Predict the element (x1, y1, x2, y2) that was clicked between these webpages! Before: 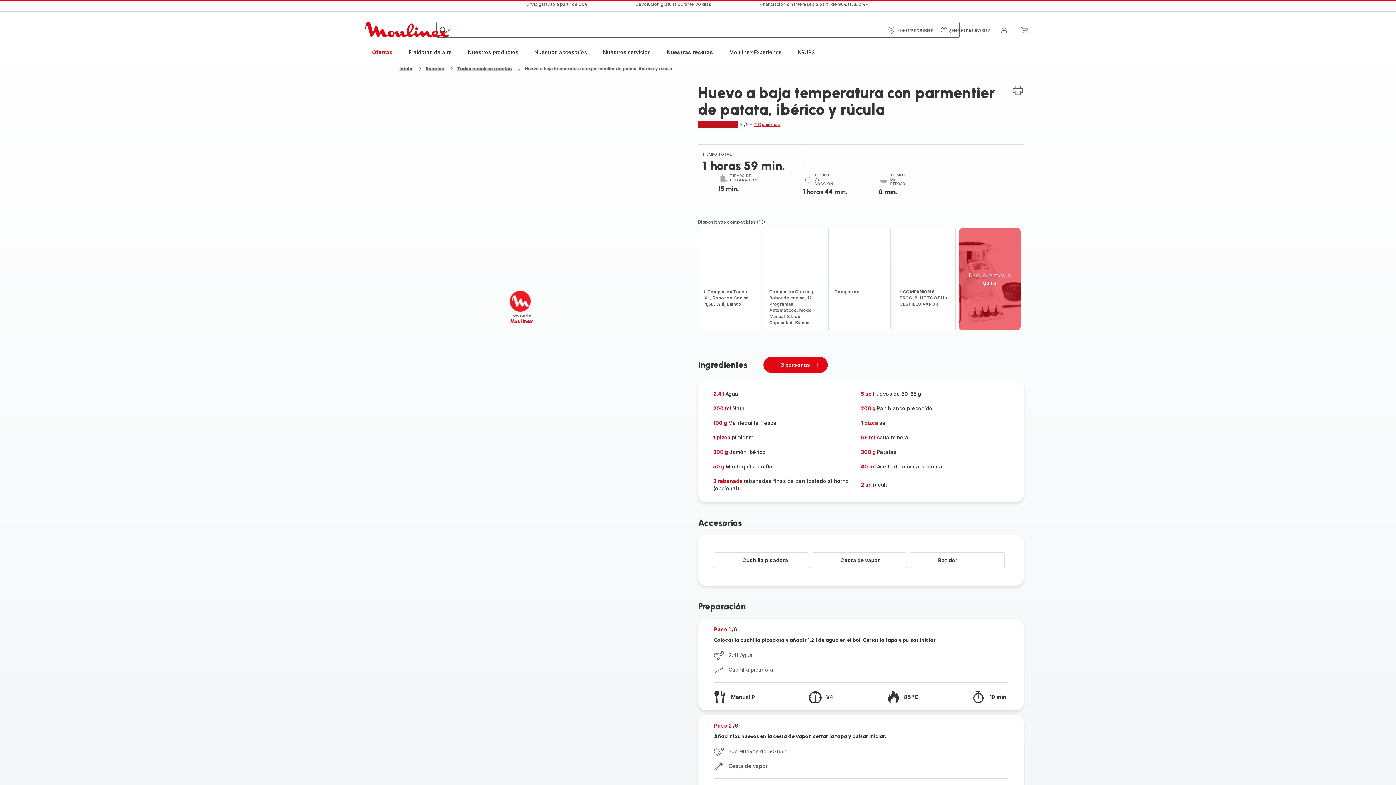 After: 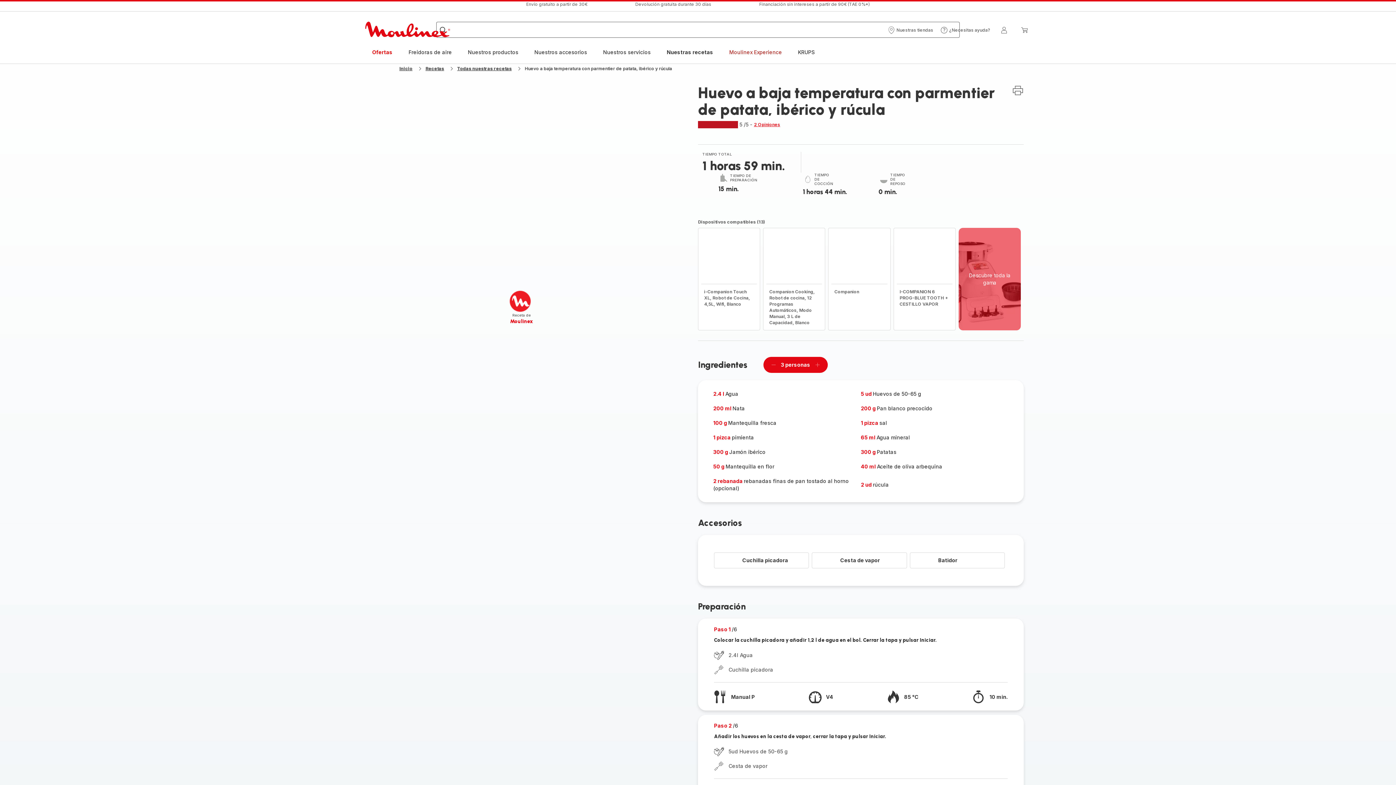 Action: label: Moulinex Experience bbox: (729, 48, 782, 56)